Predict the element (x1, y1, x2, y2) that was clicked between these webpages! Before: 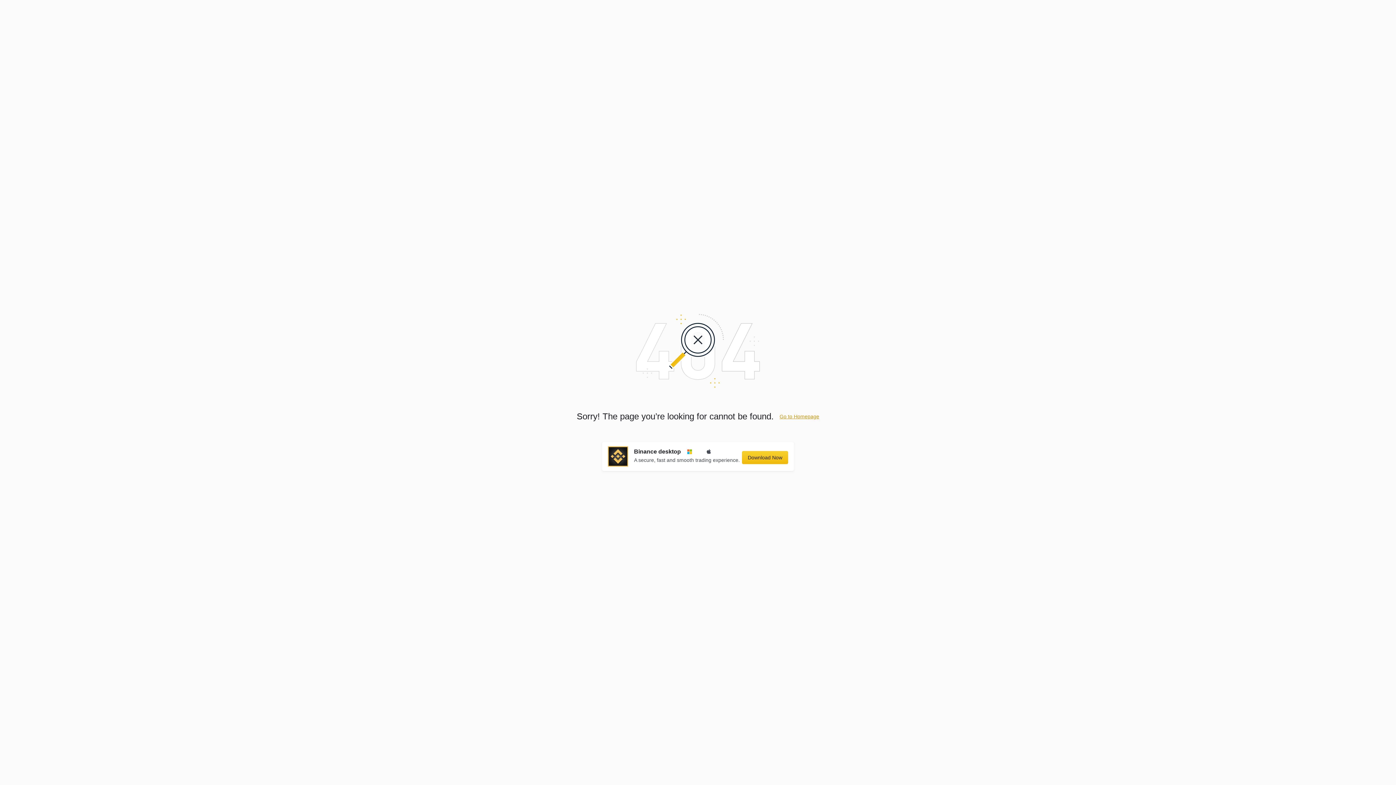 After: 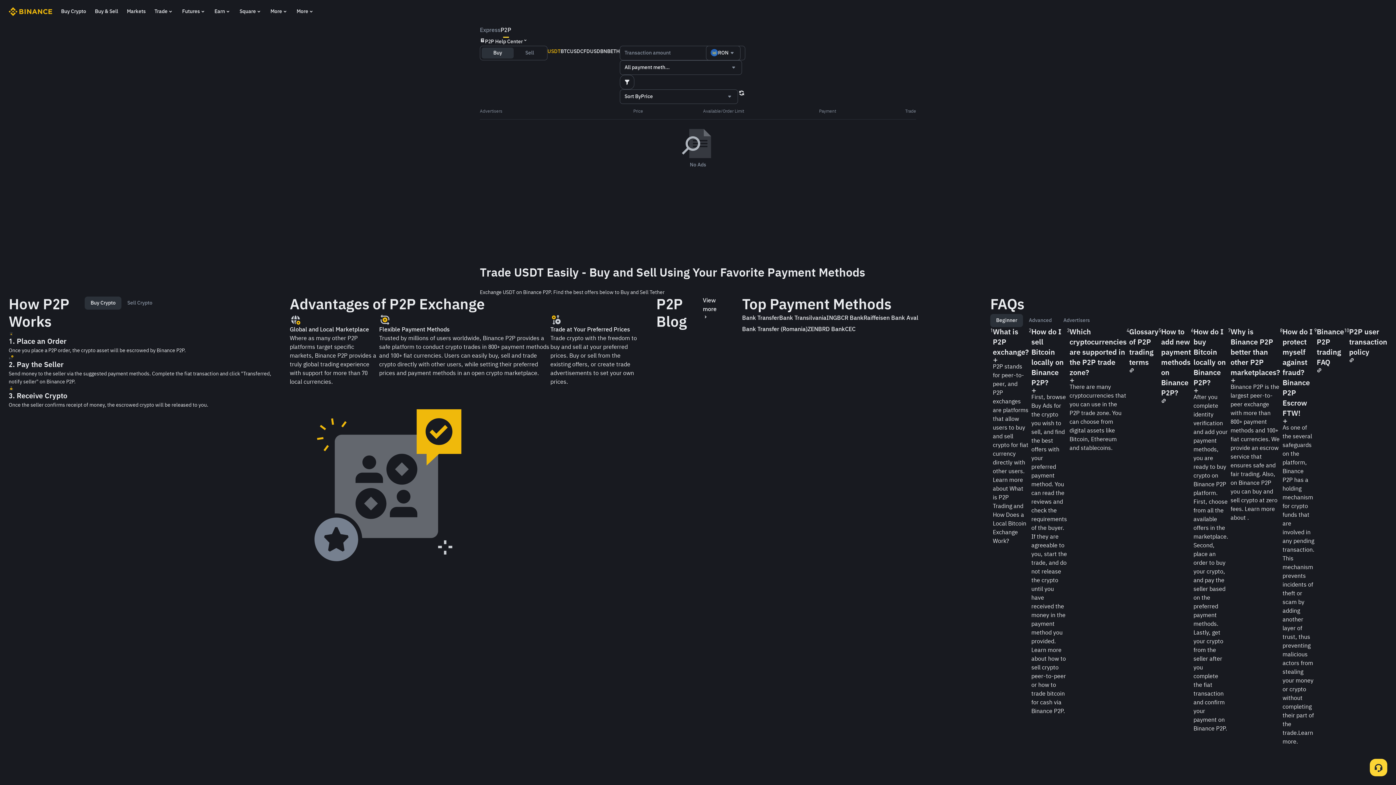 Action: label: Go to Homepage bbox: (779, 413, 819, 419)